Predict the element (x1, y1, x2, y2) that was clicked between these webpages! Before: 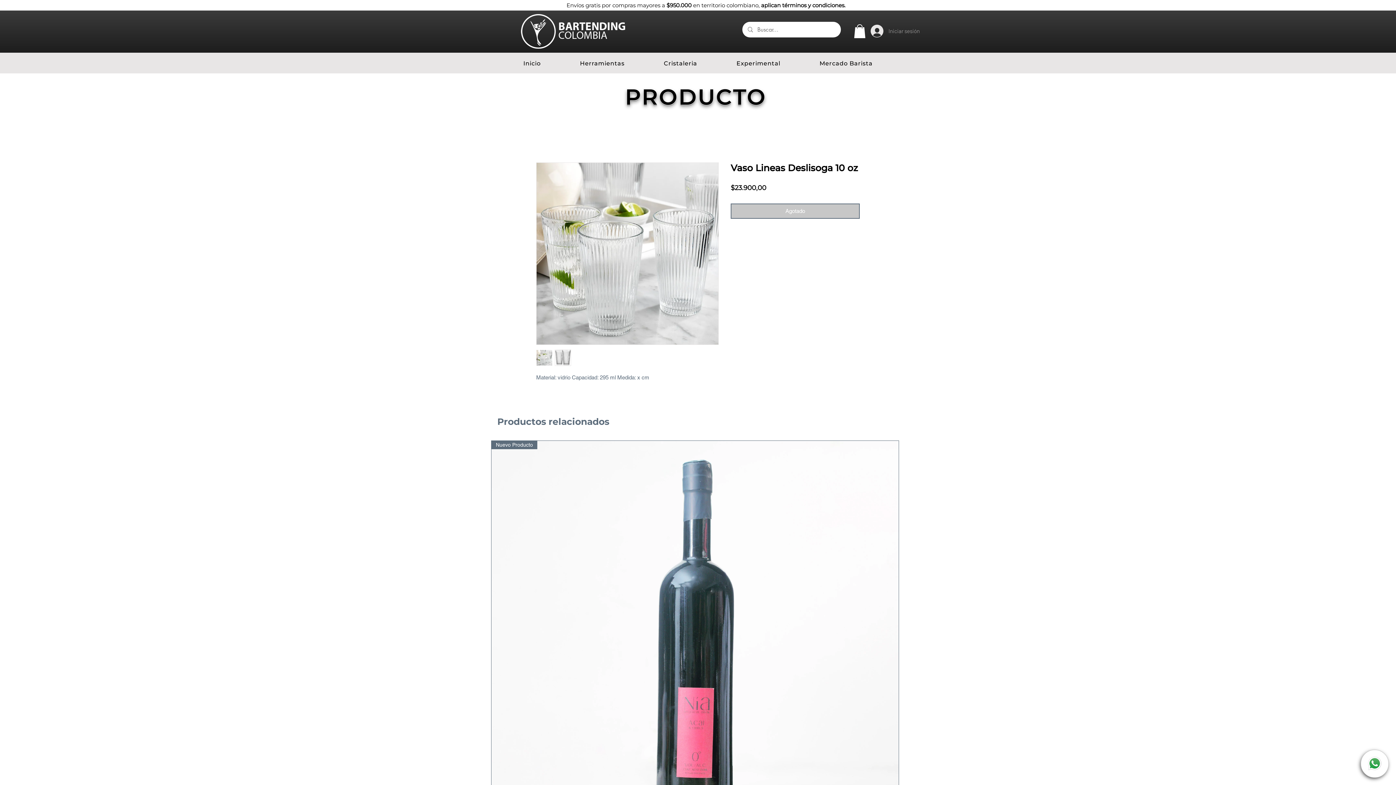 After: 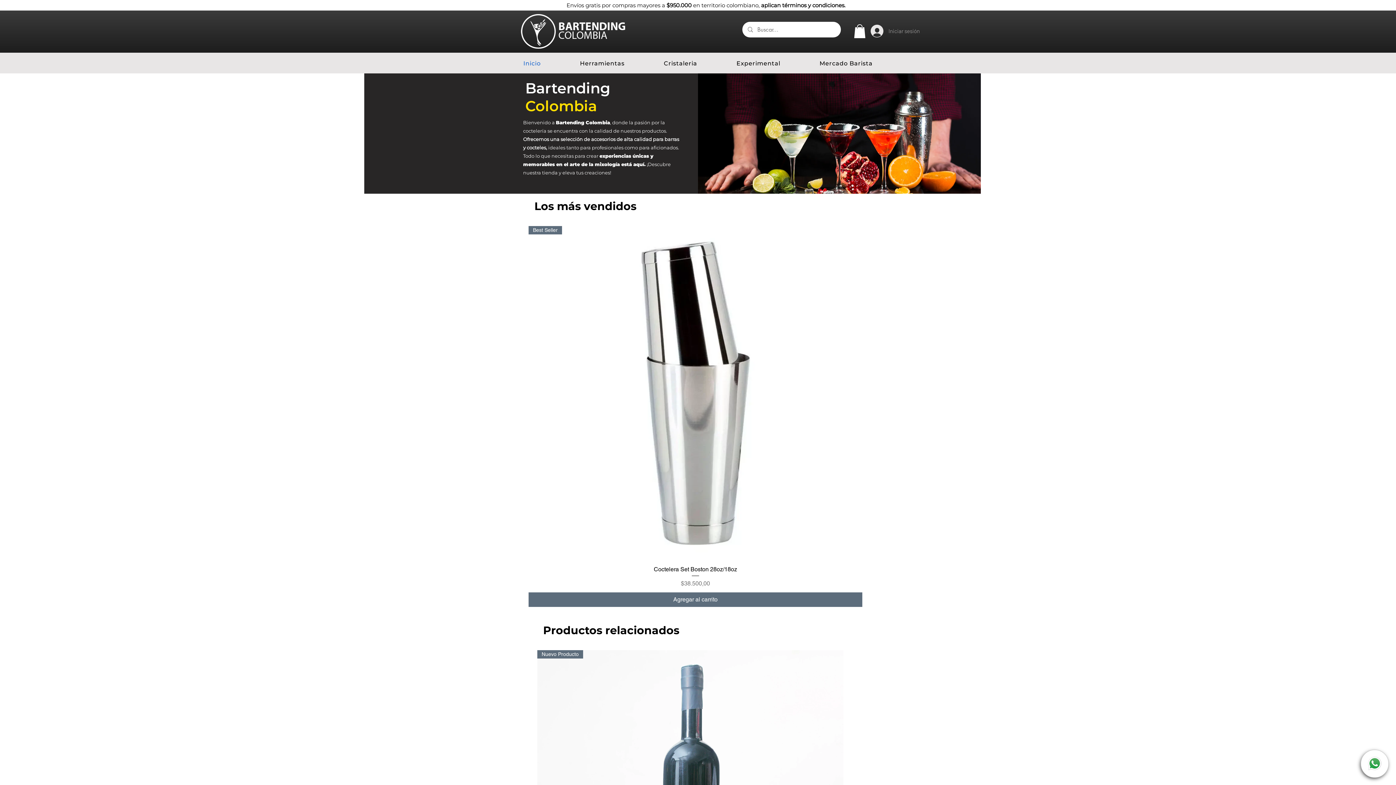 Action: bbox: (521, 13, 626, 48)